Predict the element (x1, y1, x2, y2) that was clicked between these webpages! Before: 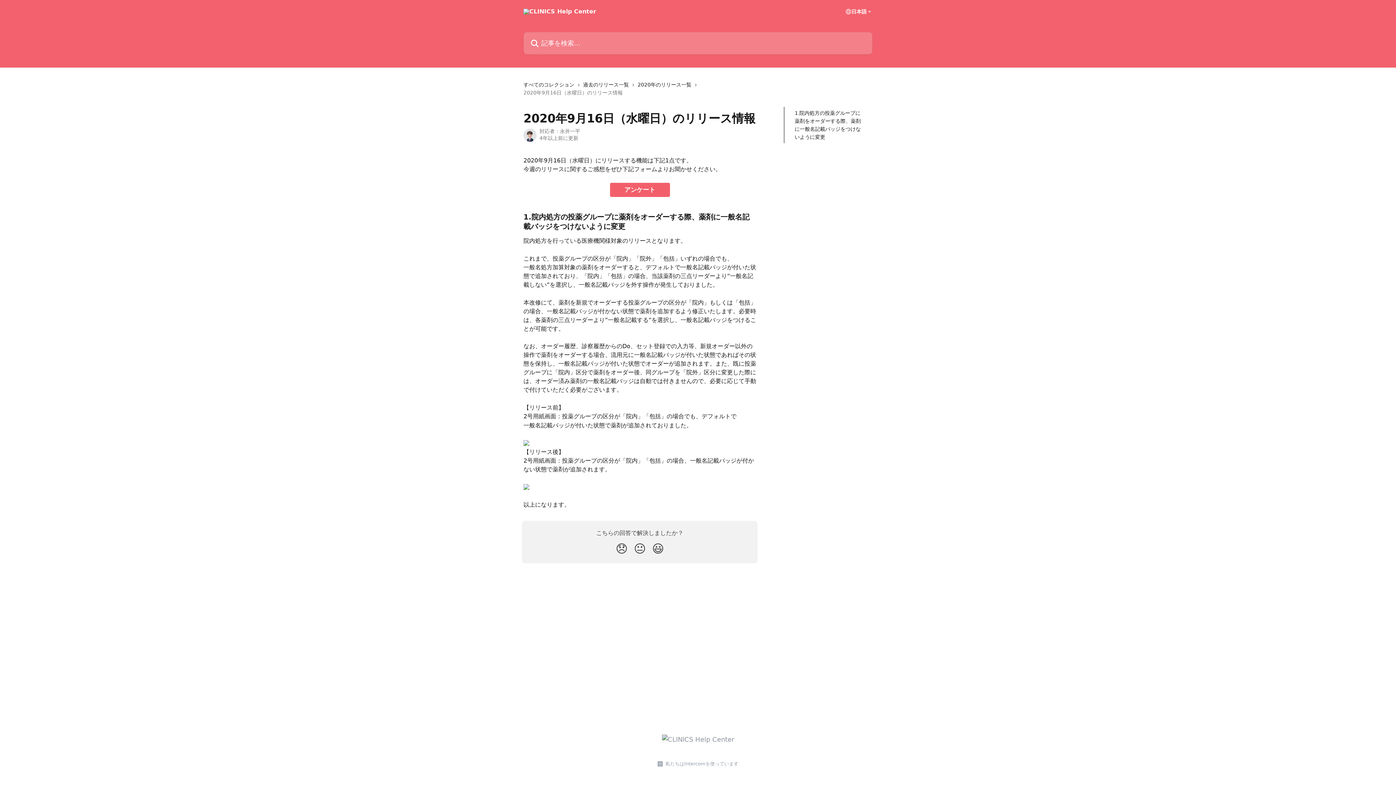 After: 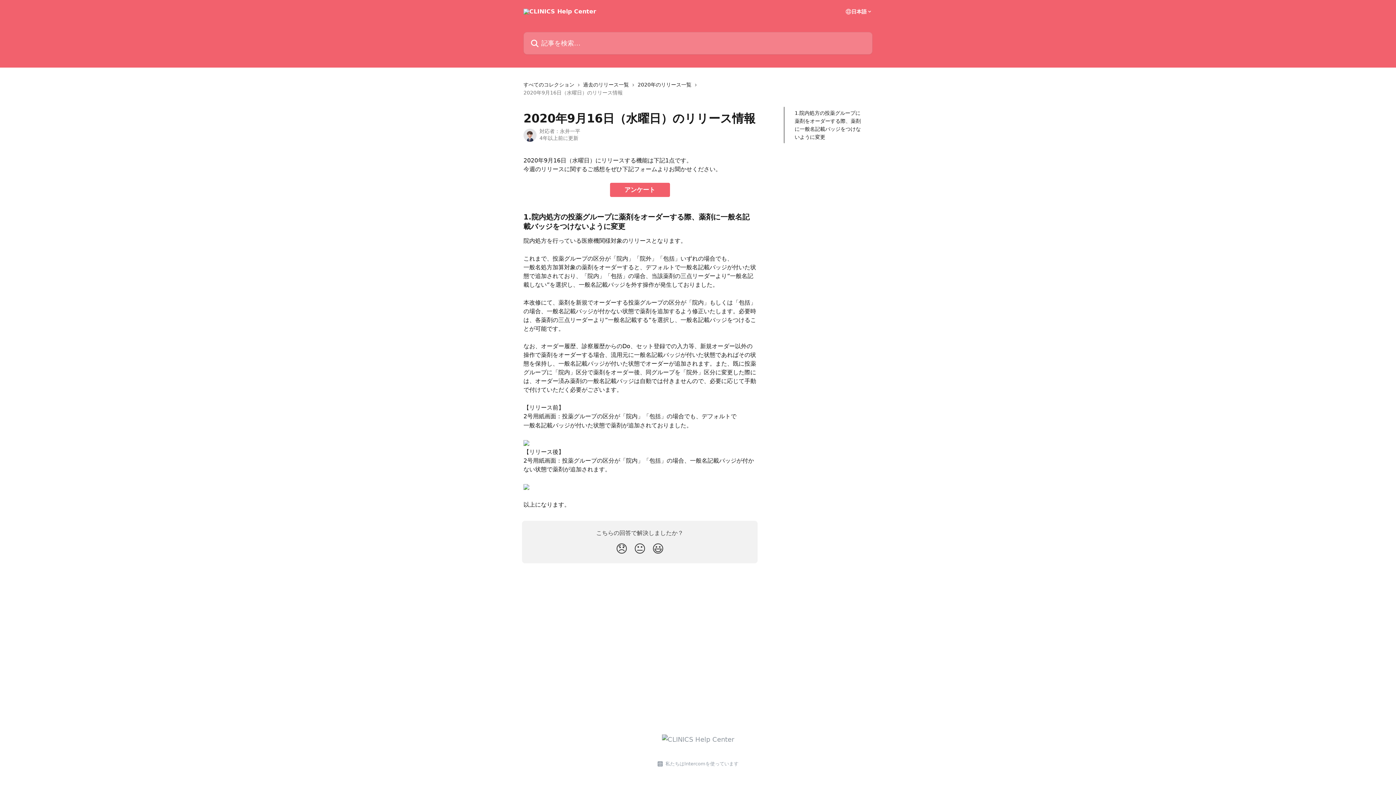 Action: bbox: (523, 439, 529, 446)